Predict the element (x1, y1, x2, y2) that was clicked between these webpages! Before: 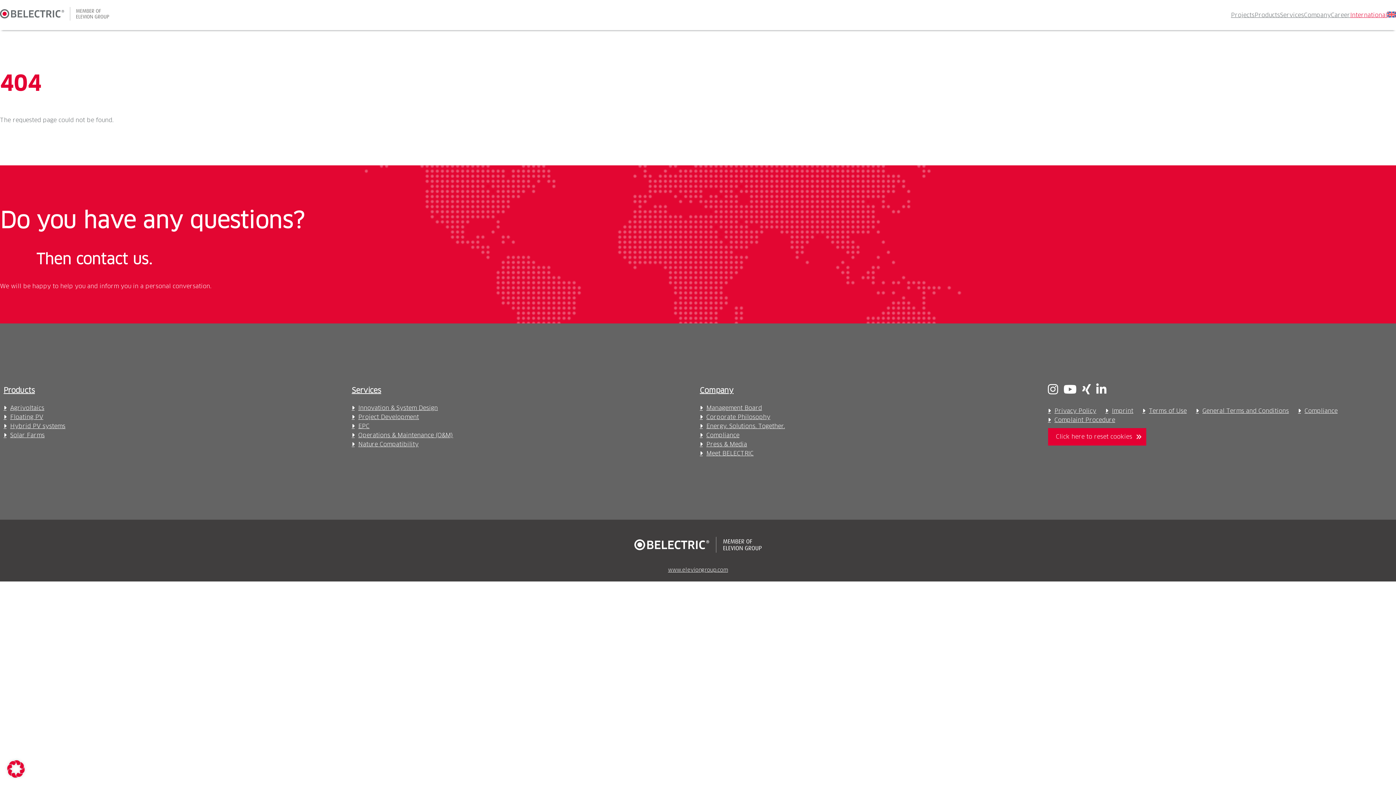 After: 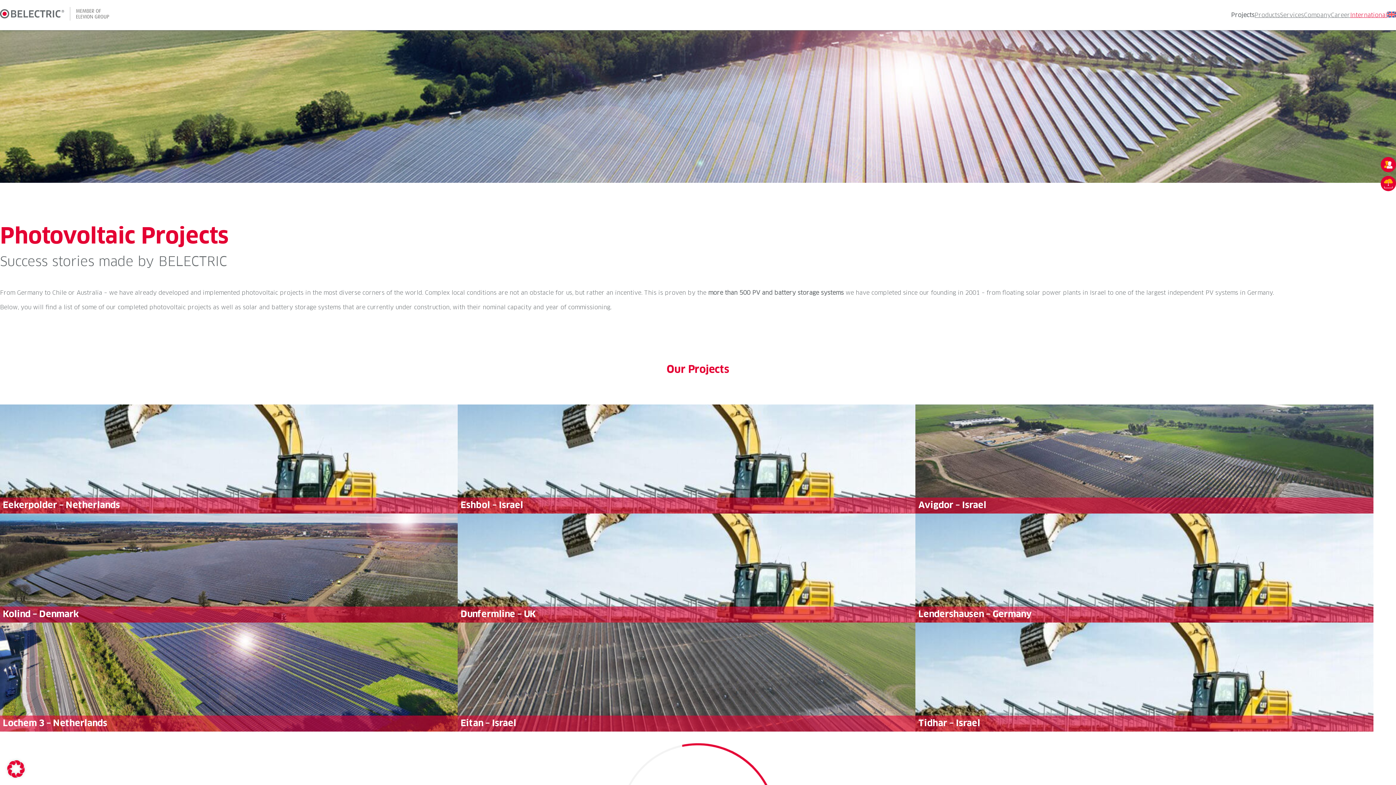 Action: label: Projects bbox: (1231, 10, 1254, 19)